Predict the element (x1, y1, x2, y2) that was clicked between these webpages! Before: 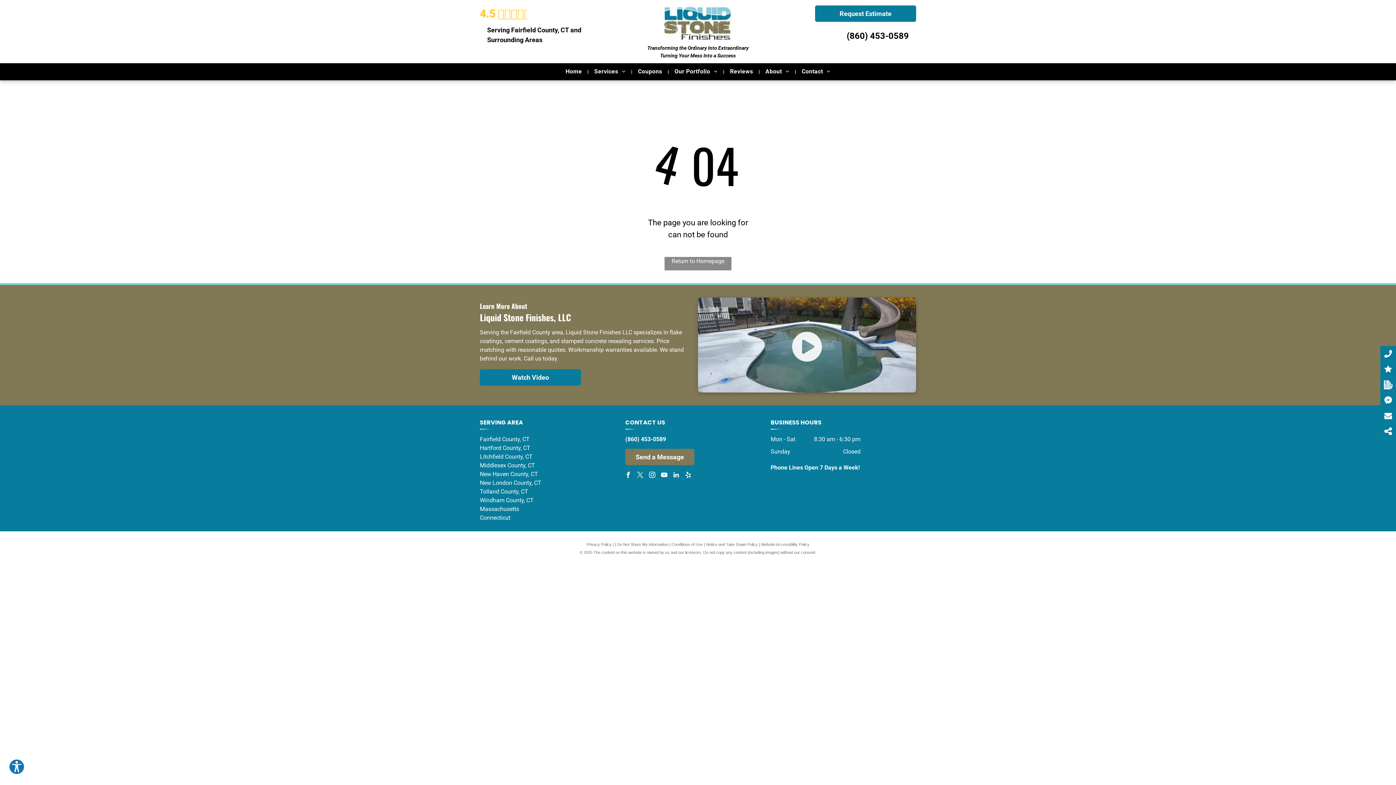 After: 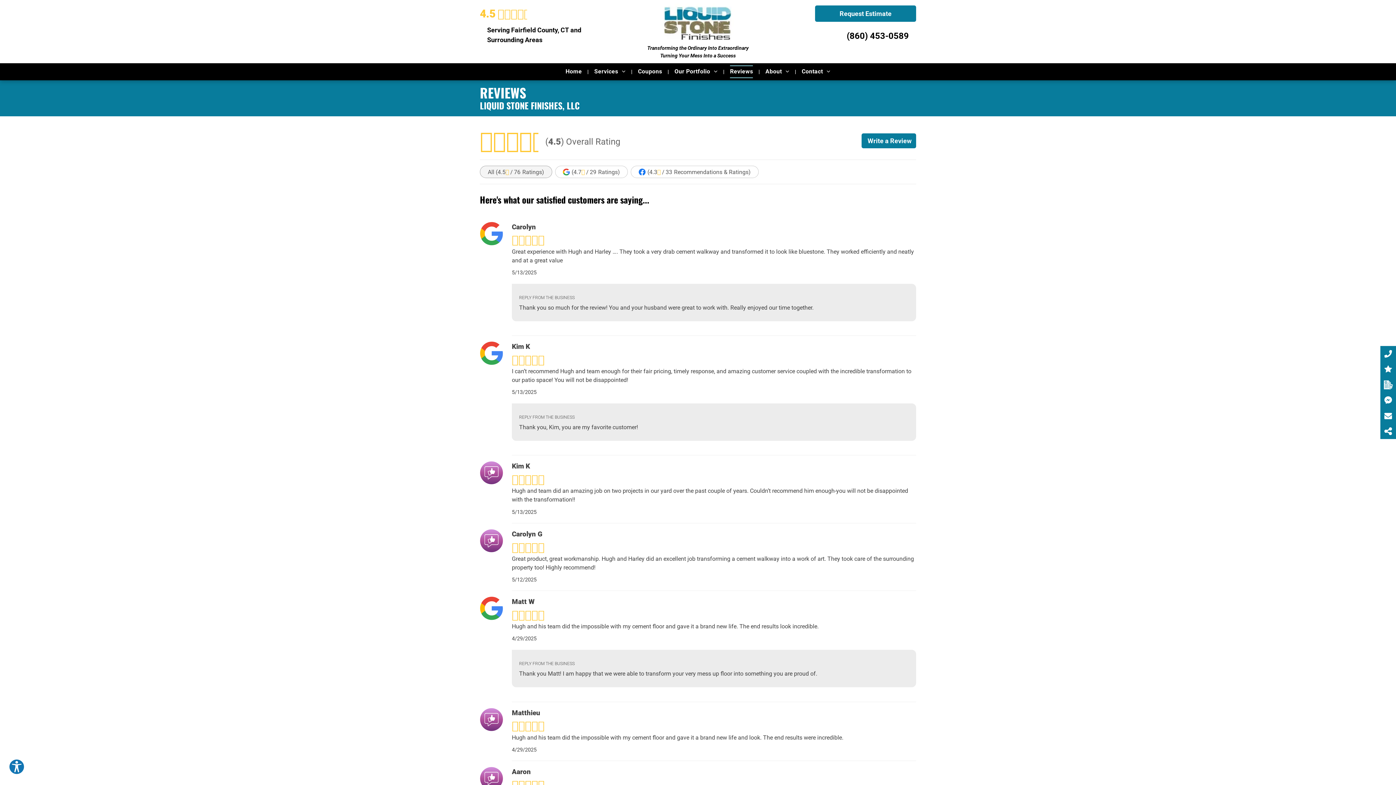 Action: bbox: (1380, 365, 1396, 373)